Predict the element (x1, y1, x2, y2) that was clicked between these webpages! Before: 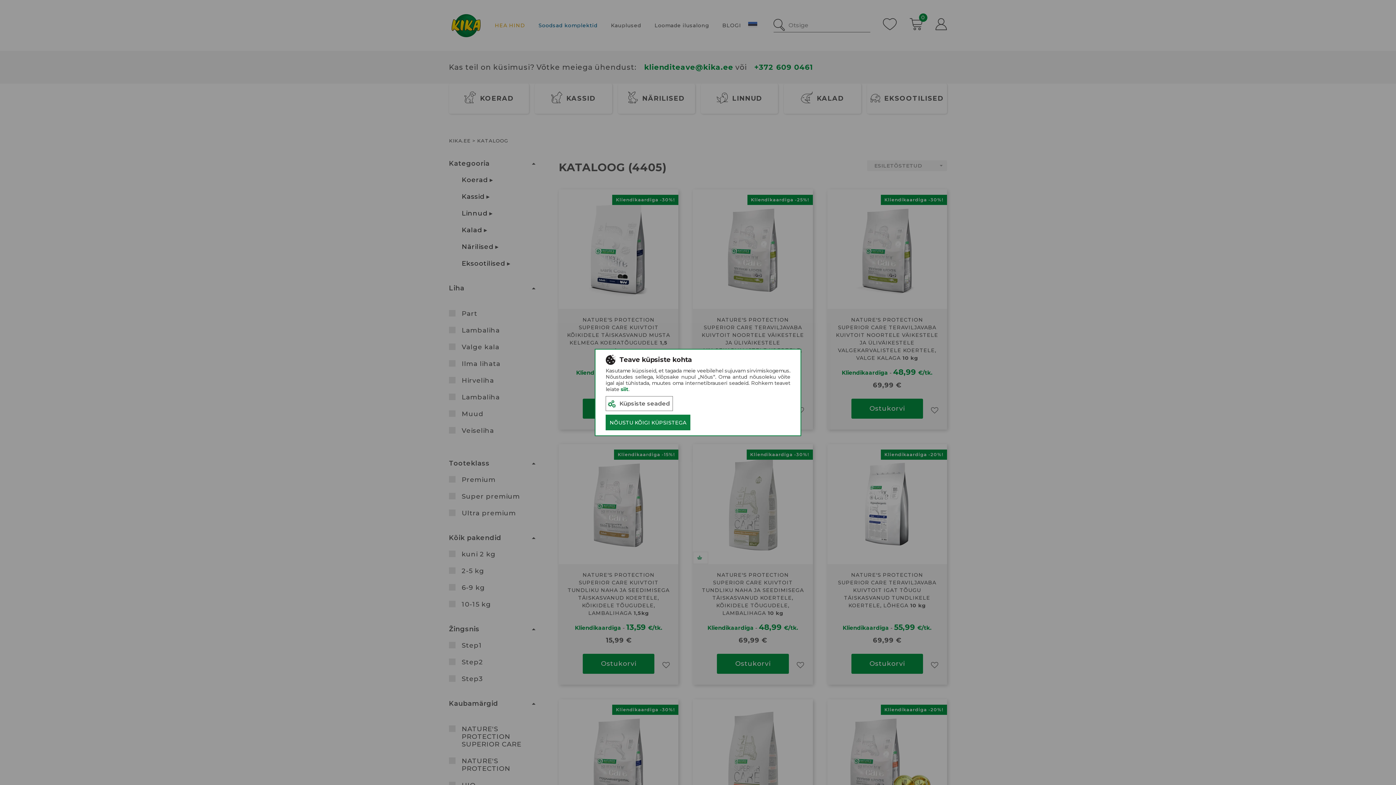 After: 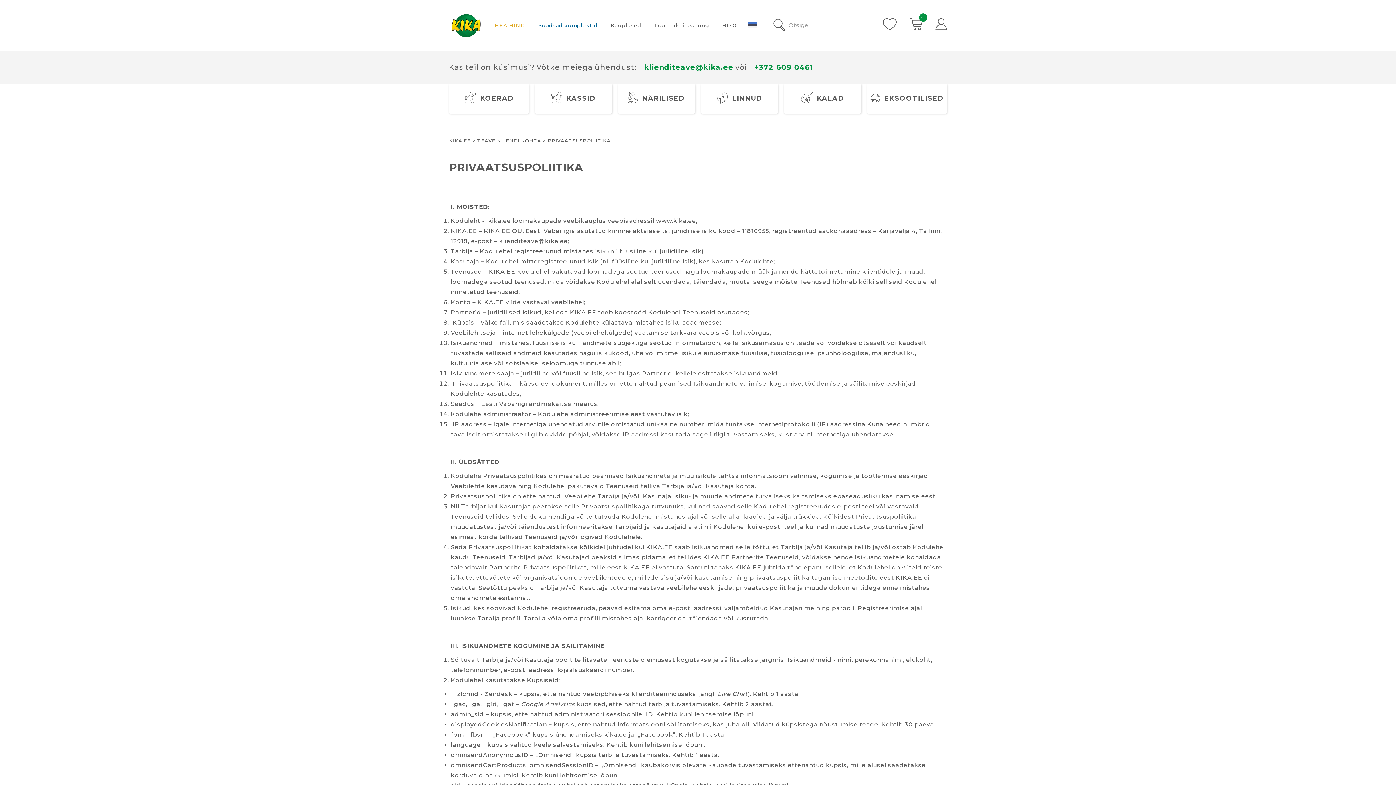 Action: bbox: (620, 386, 628, 392) label: siit